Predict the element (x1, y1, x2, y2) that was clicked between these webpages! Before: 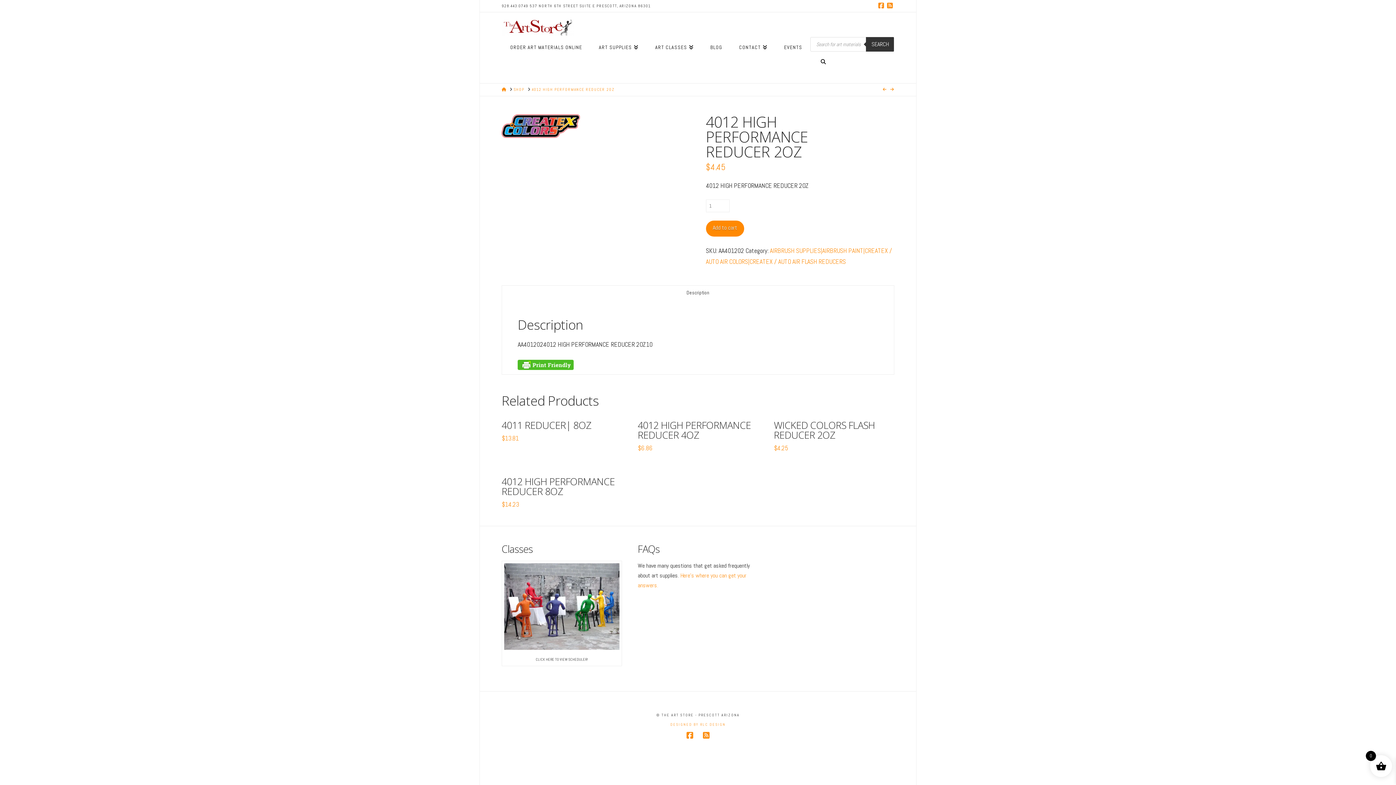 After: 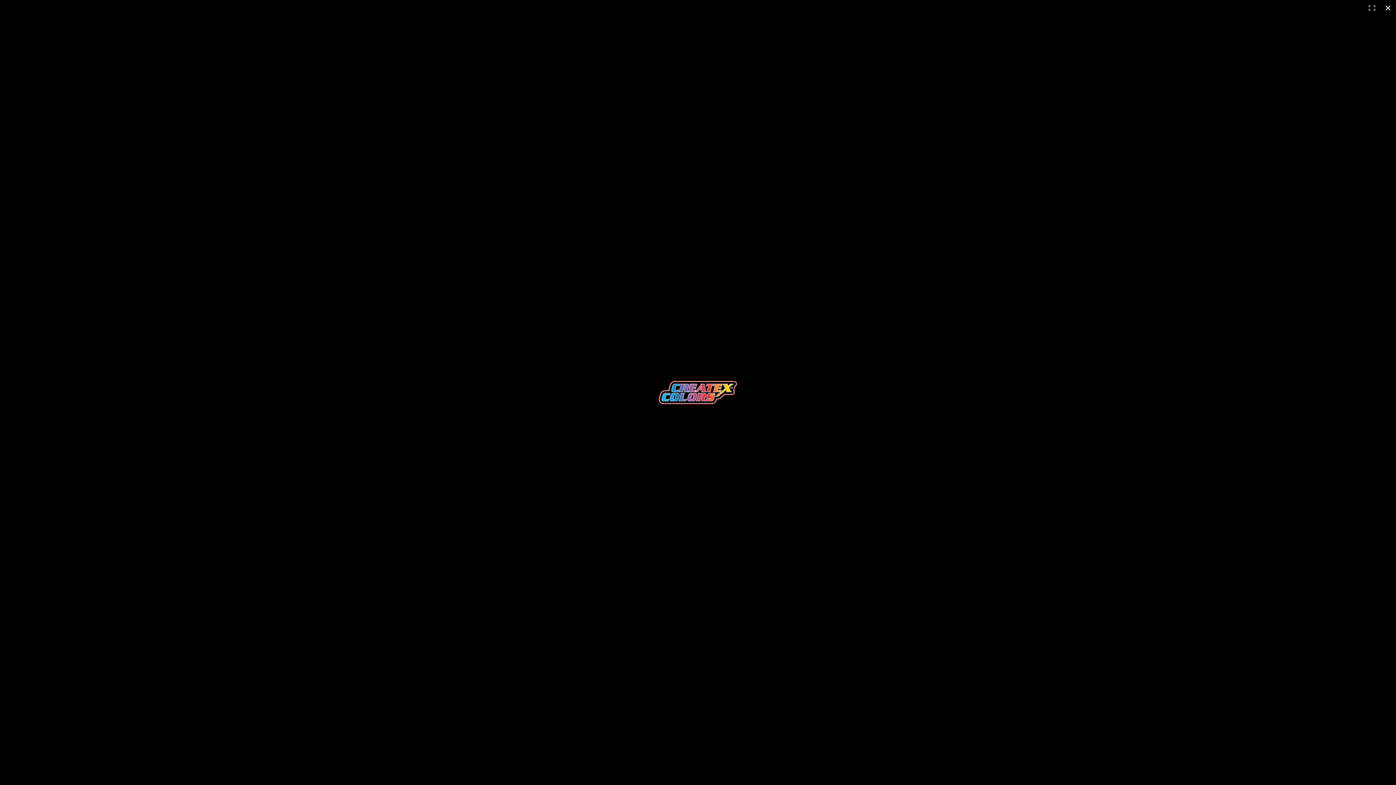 Action: label: View full-screen image gallery bbox: (501, 114, 524, 137)